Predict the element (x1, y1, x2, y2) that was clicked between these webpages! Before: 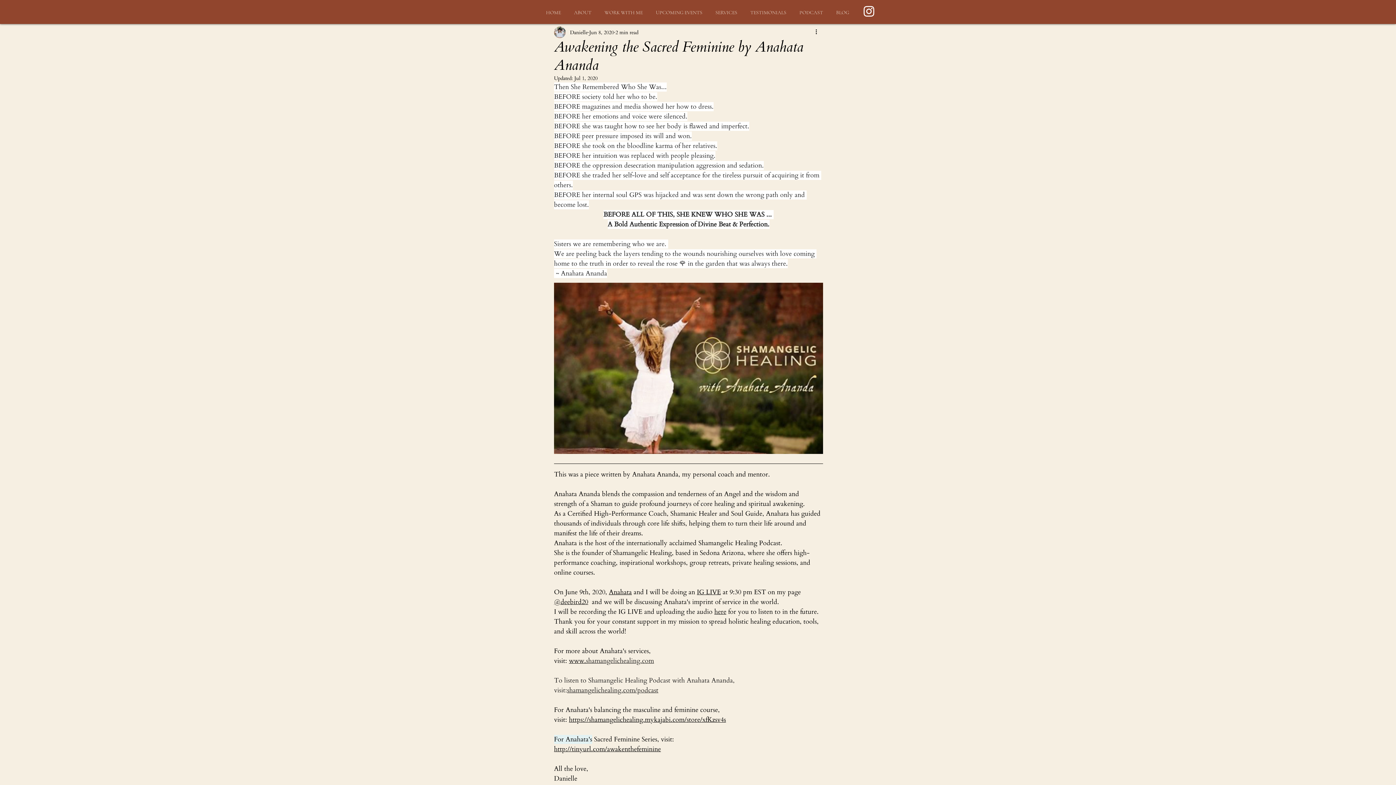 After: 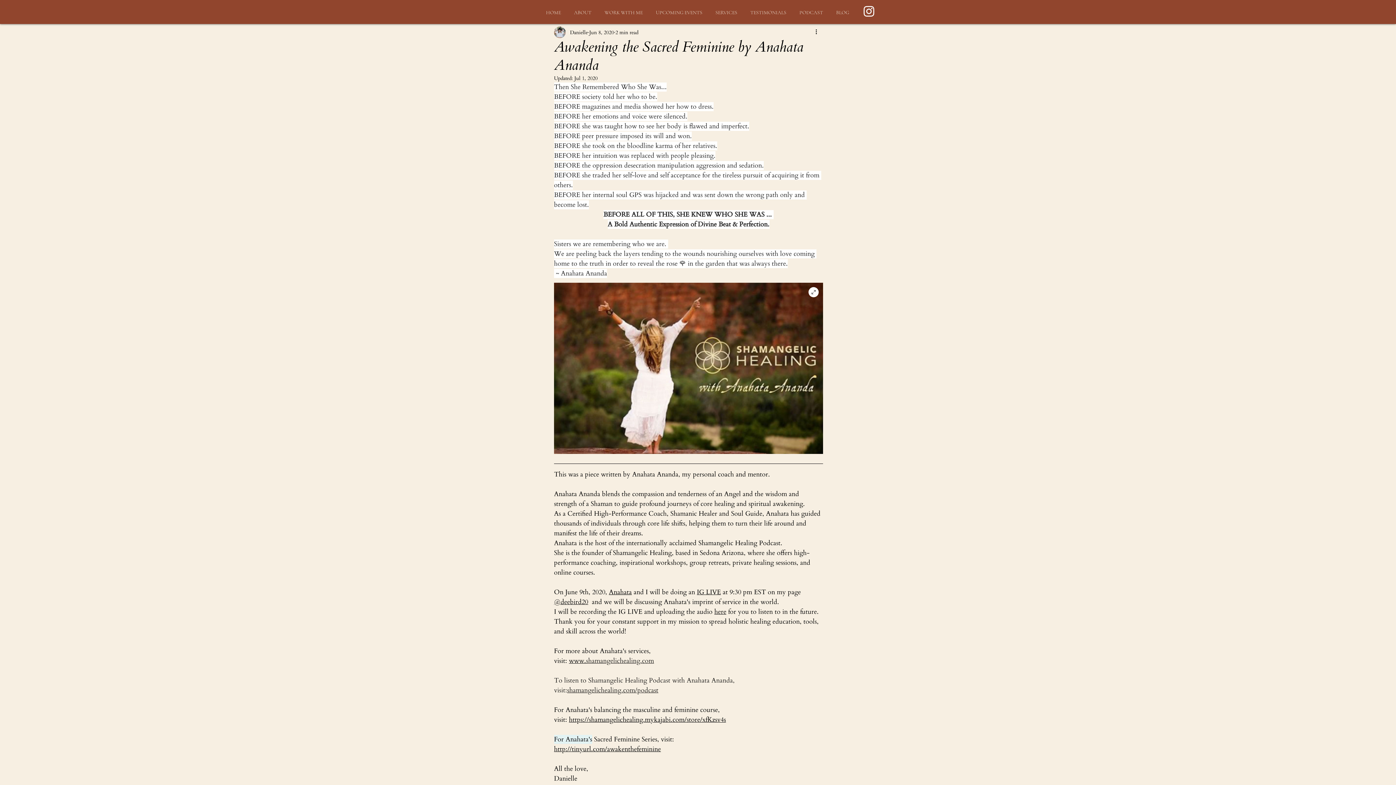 Action: bbox: (554, 282, 823, 454)